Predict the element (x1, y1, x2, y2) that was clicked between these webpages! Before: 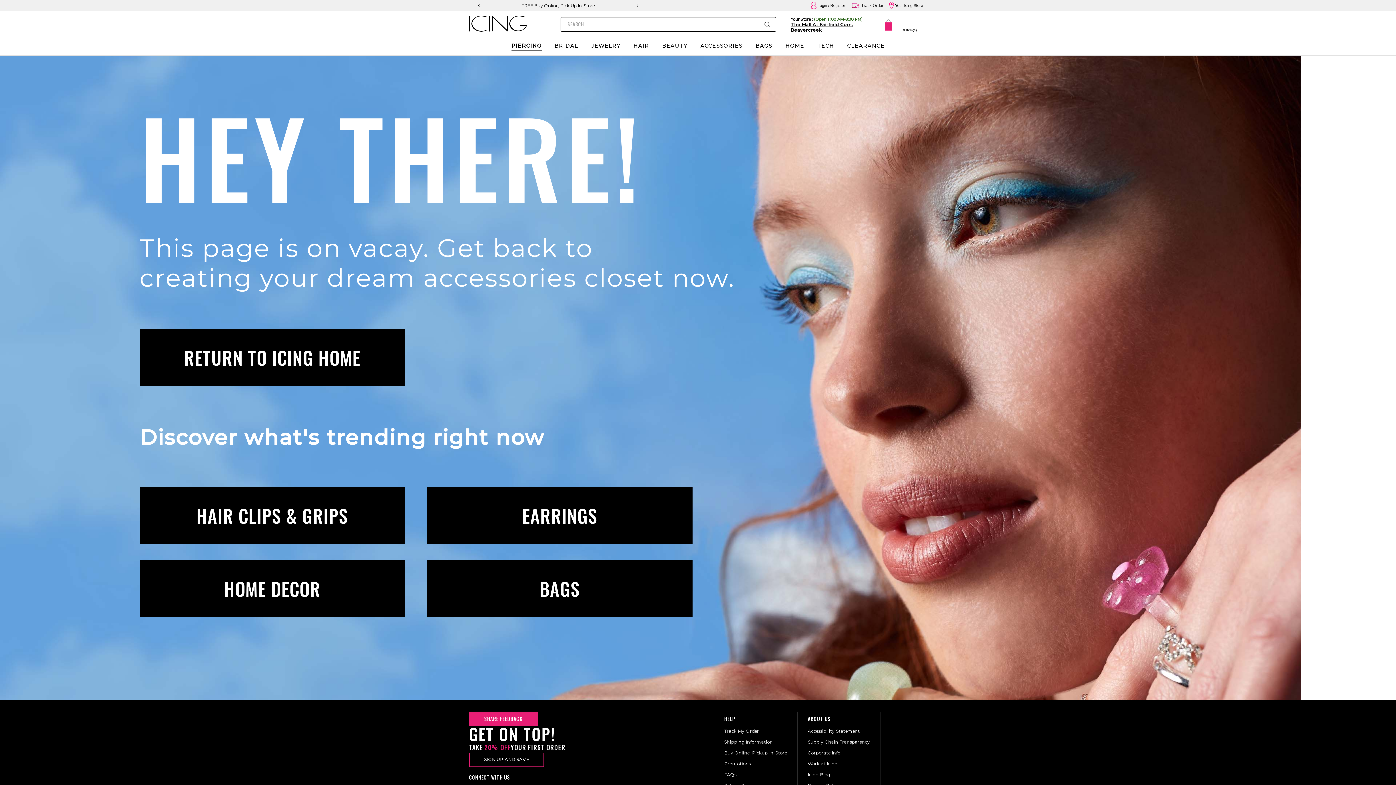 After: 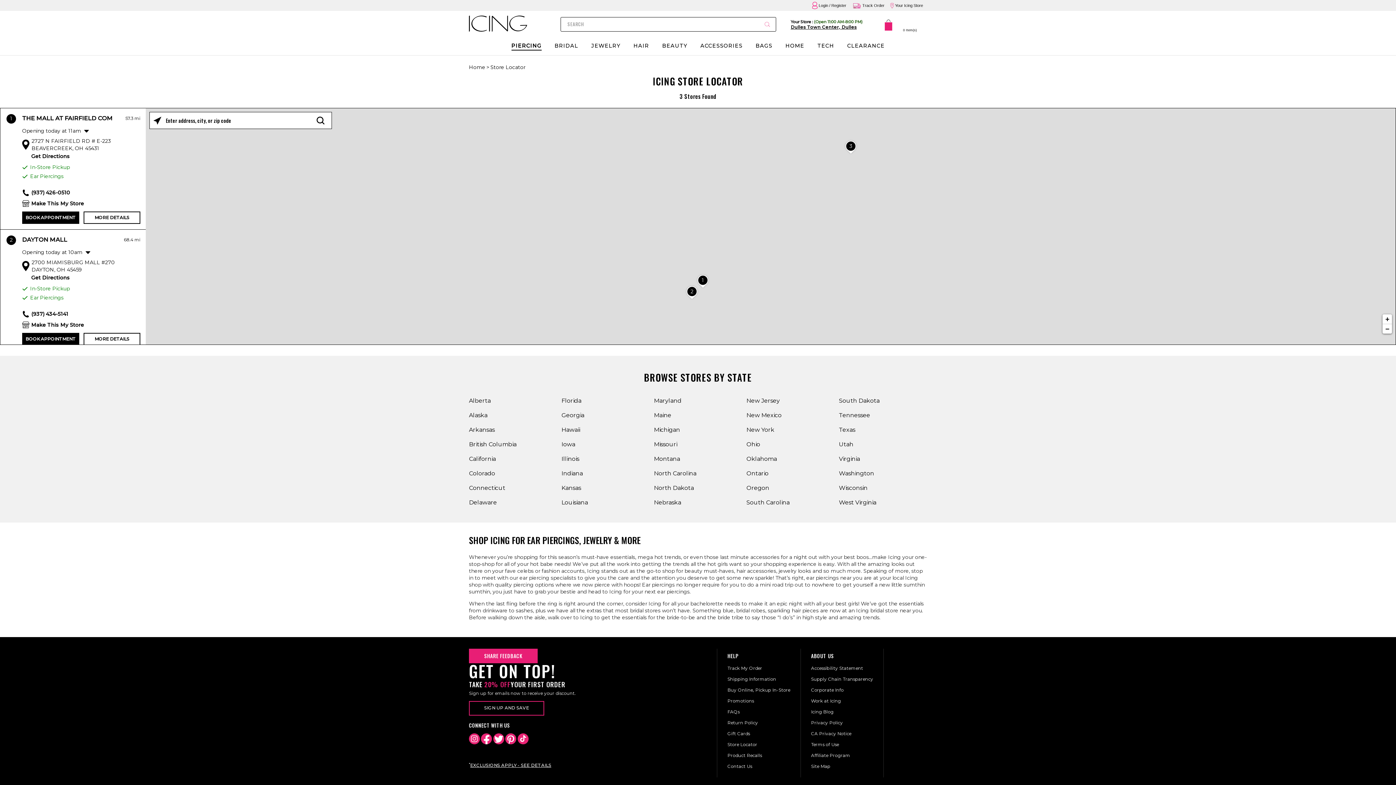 Action: label: Your Icing Store bbox: (895, 2, 923, 8)